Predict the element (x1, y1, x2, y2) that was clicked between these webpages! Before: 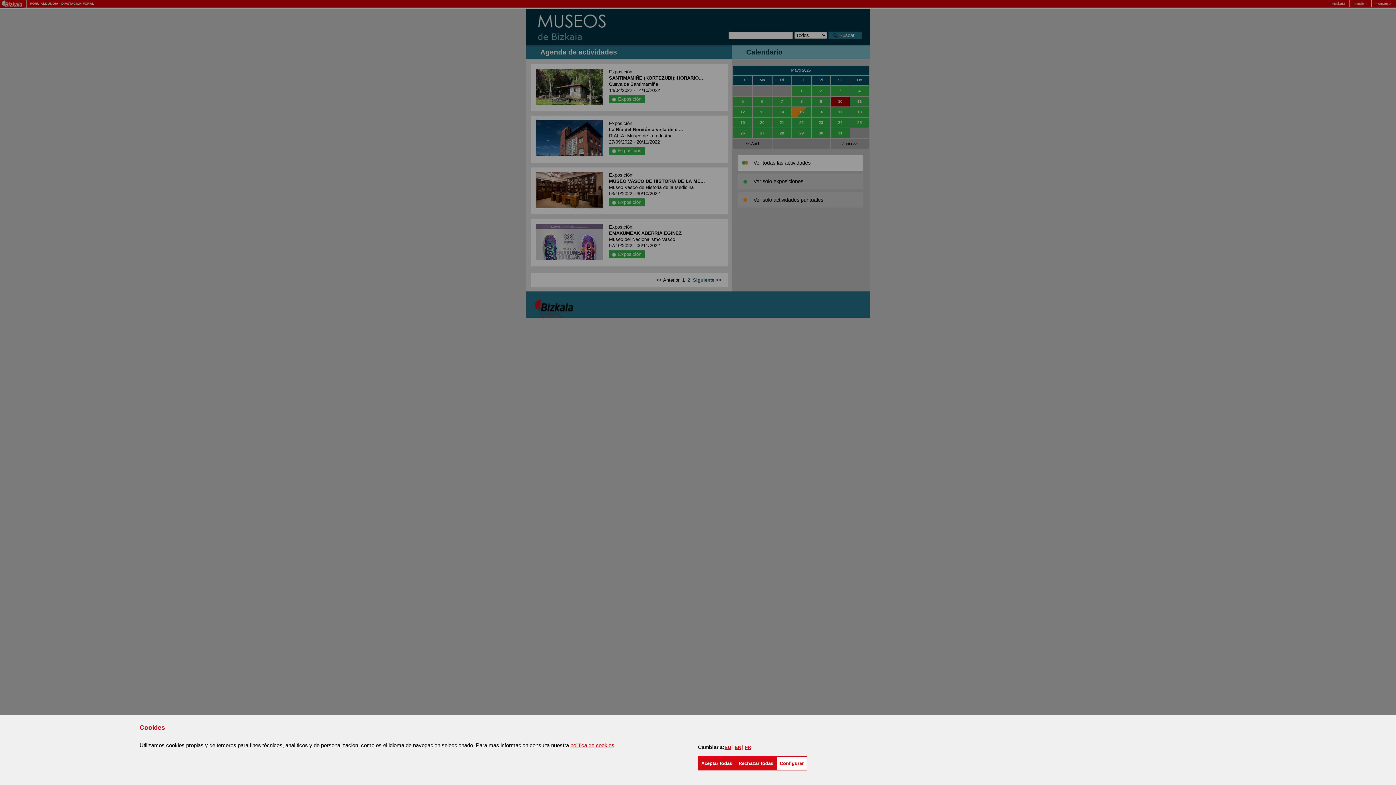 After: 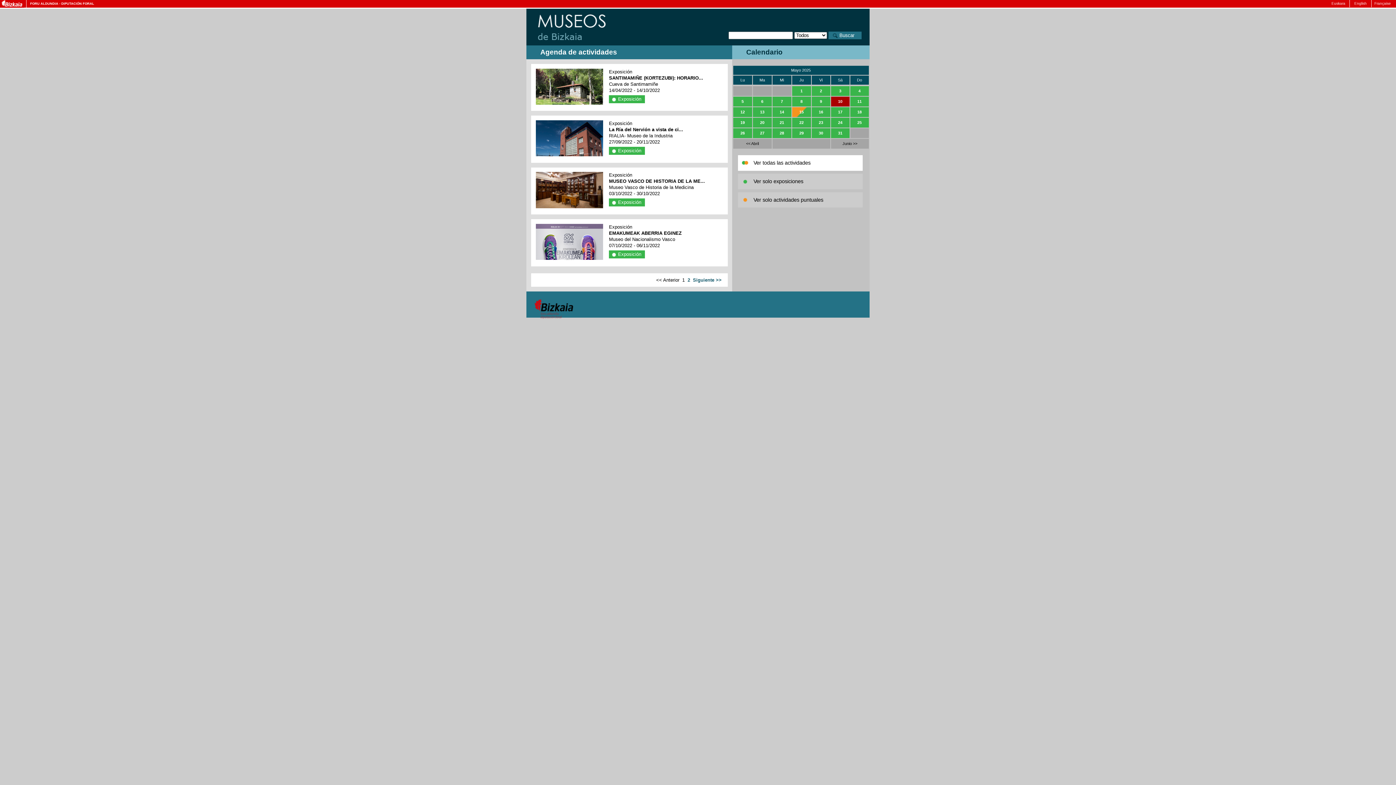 Action: bbox: (735, 756, 776, 770) label: Rechazar todas